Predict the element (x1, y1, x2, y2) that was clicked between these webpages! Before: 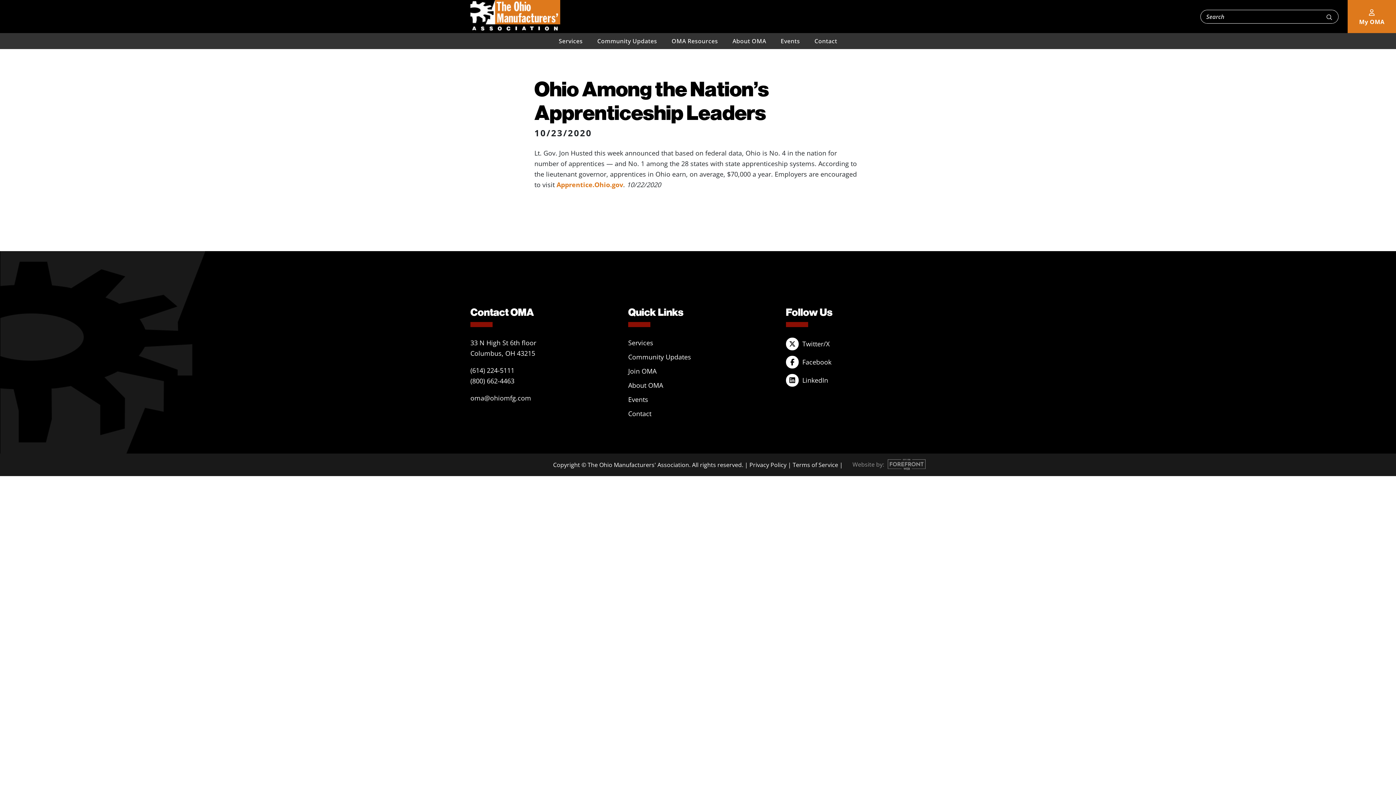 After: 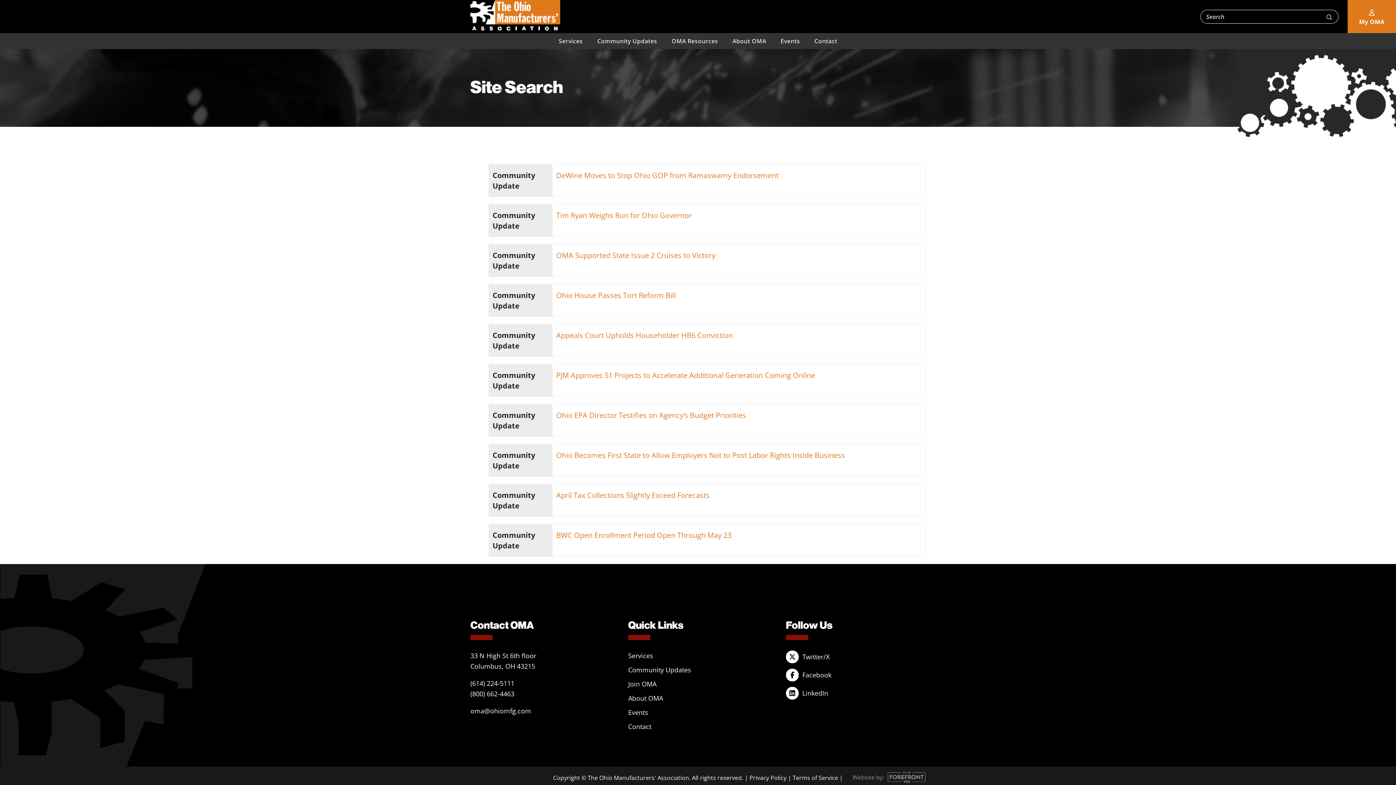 Action: bbox: (1320, 10, 1338, 23)